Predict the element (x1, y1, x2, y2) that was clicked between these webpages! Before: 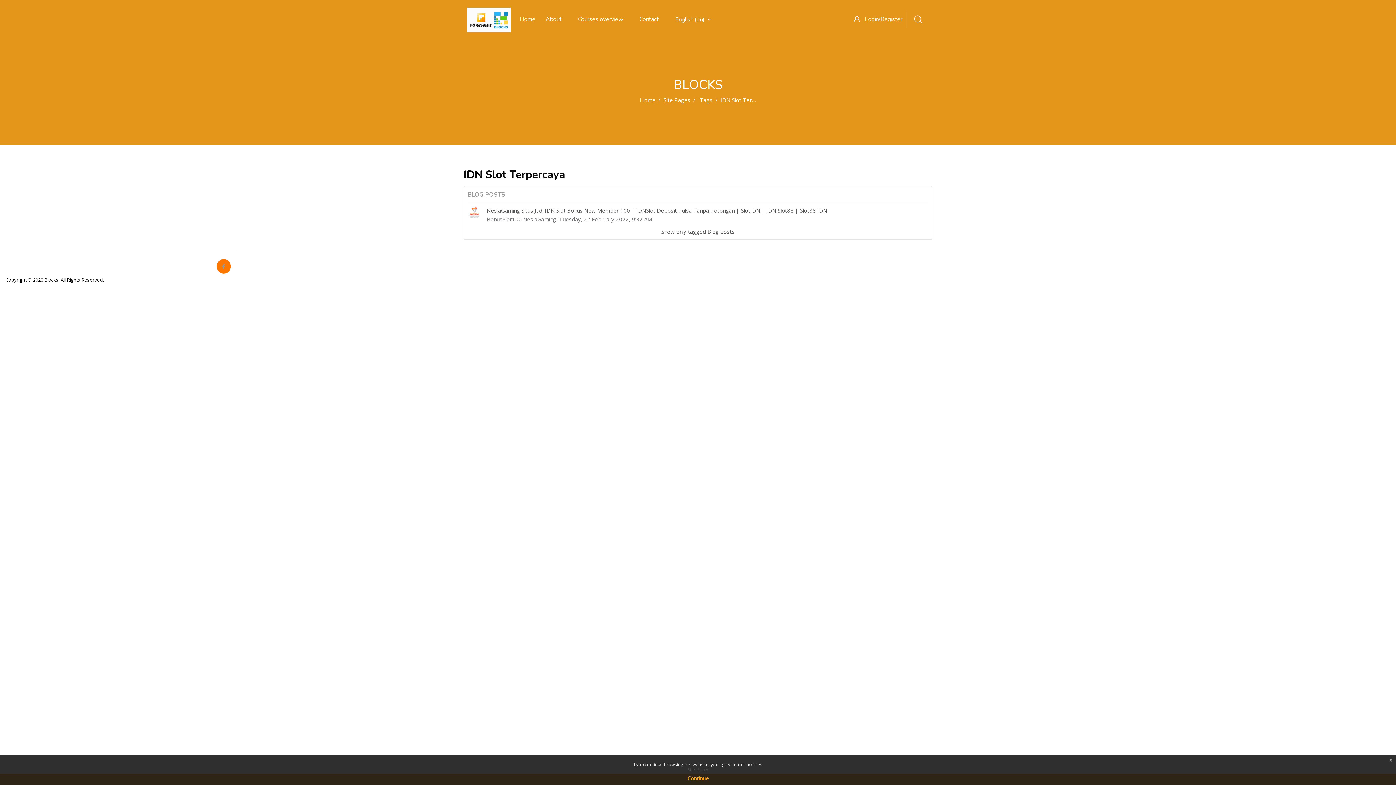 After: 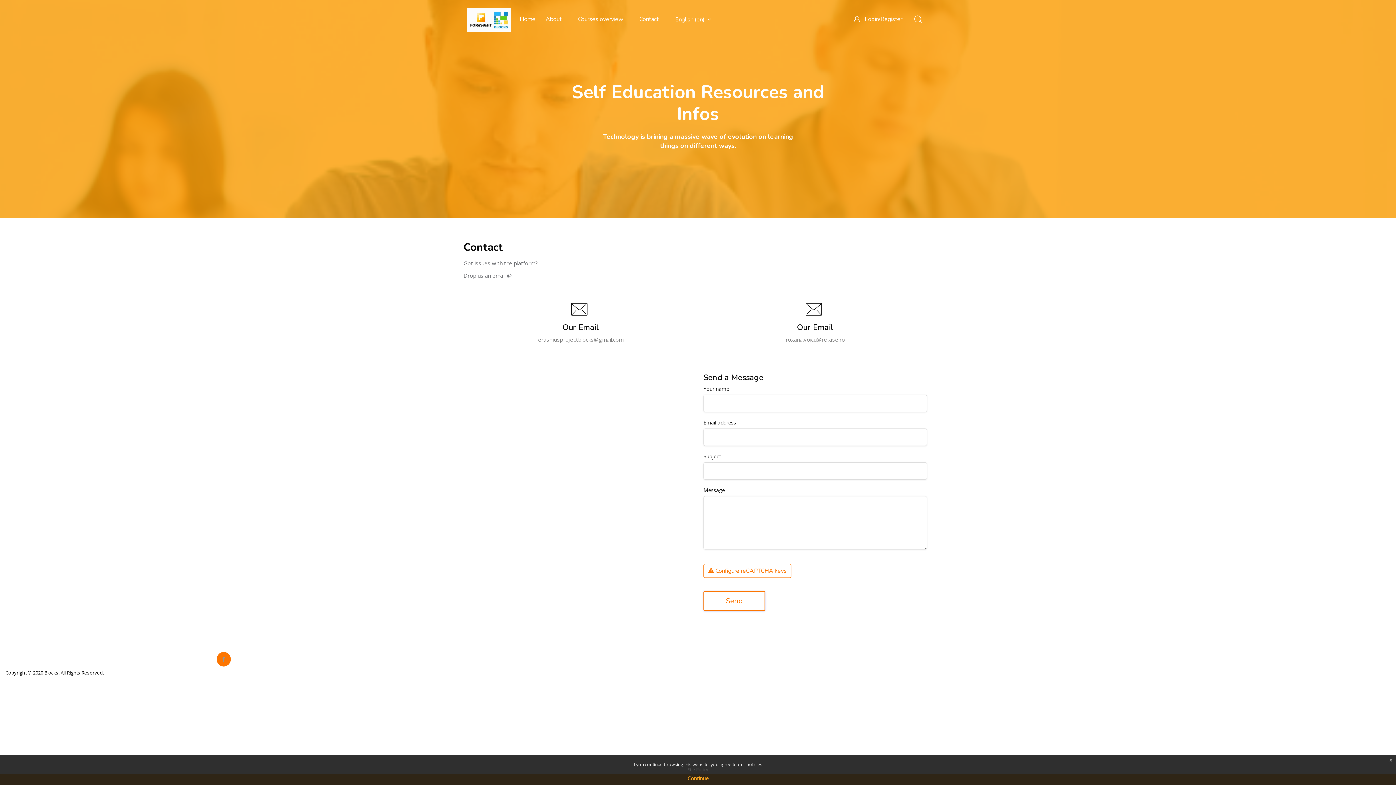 Action: bbox: (636, 3, 671, 34) label: Contact